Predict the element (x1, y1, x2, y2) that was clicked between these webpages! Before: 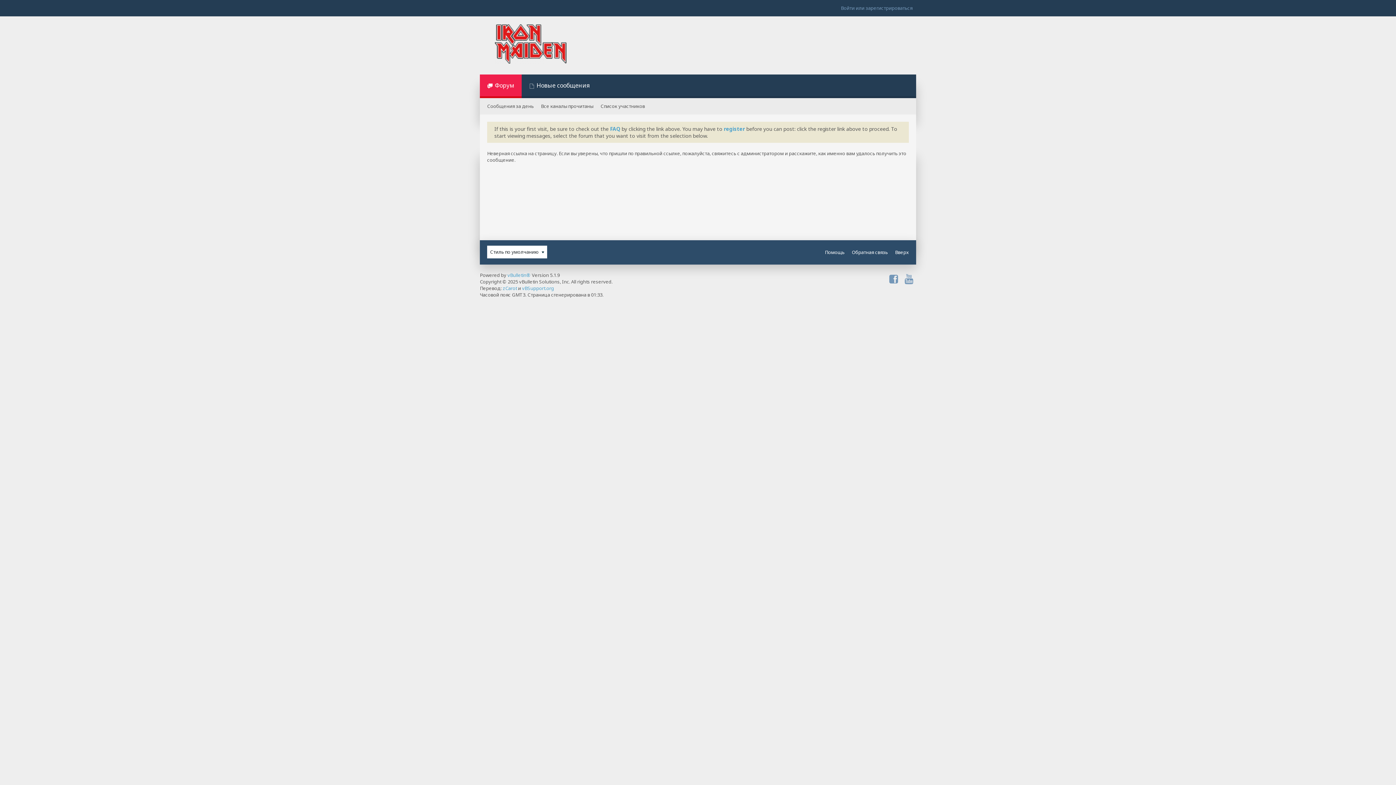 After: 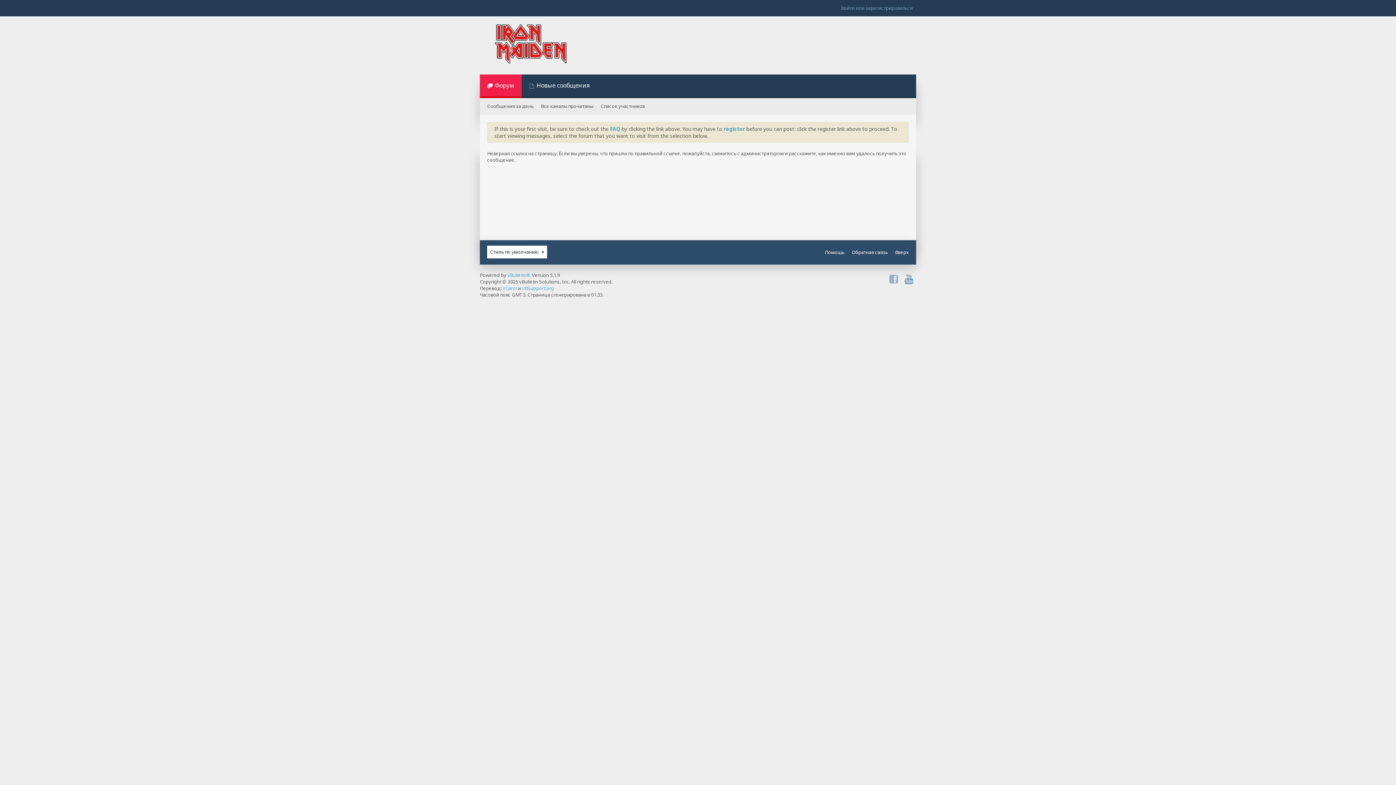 Action: bbox: (886, 272, 901, 285)